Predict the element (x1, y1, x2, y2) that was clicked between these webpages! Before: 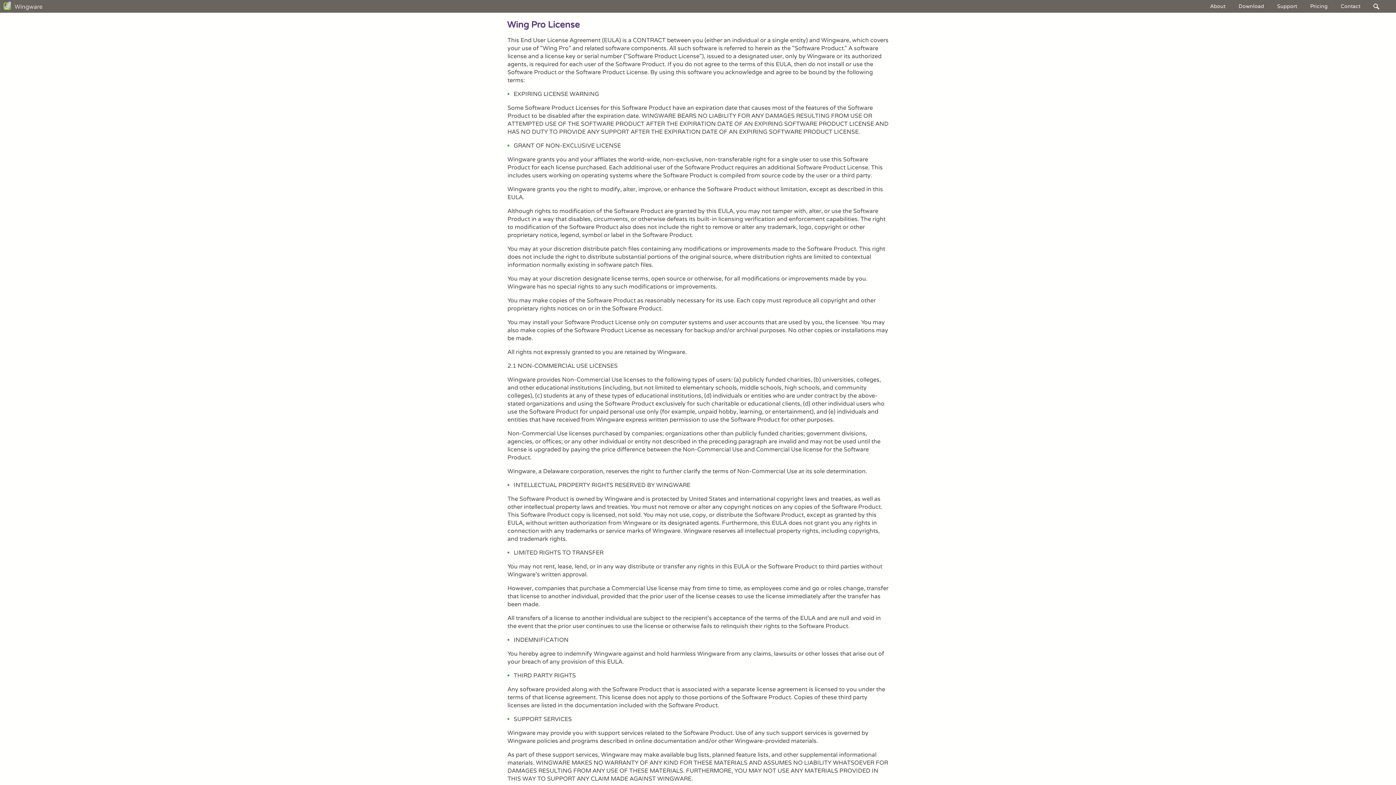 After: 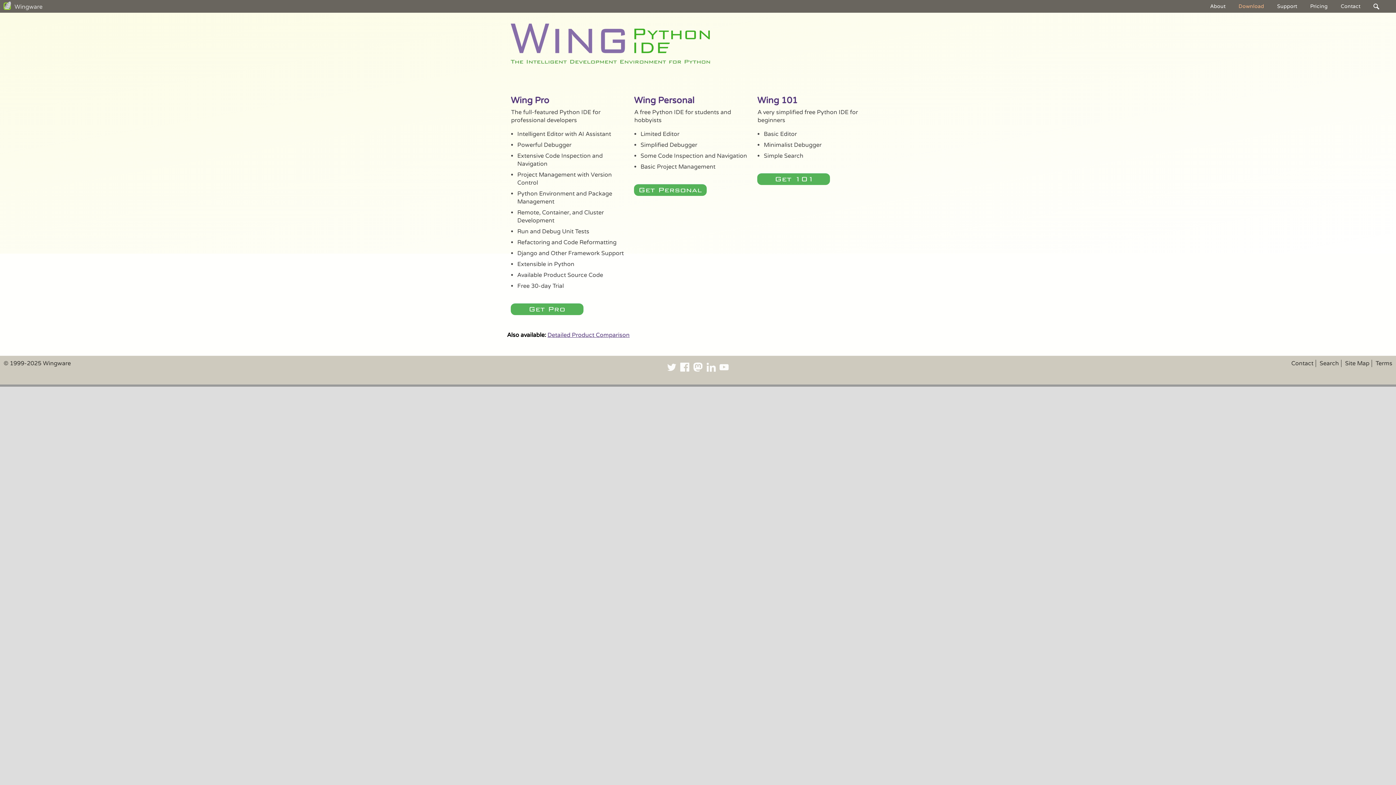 Action: bbox: (1233, 3, 1270, 9) label: Download